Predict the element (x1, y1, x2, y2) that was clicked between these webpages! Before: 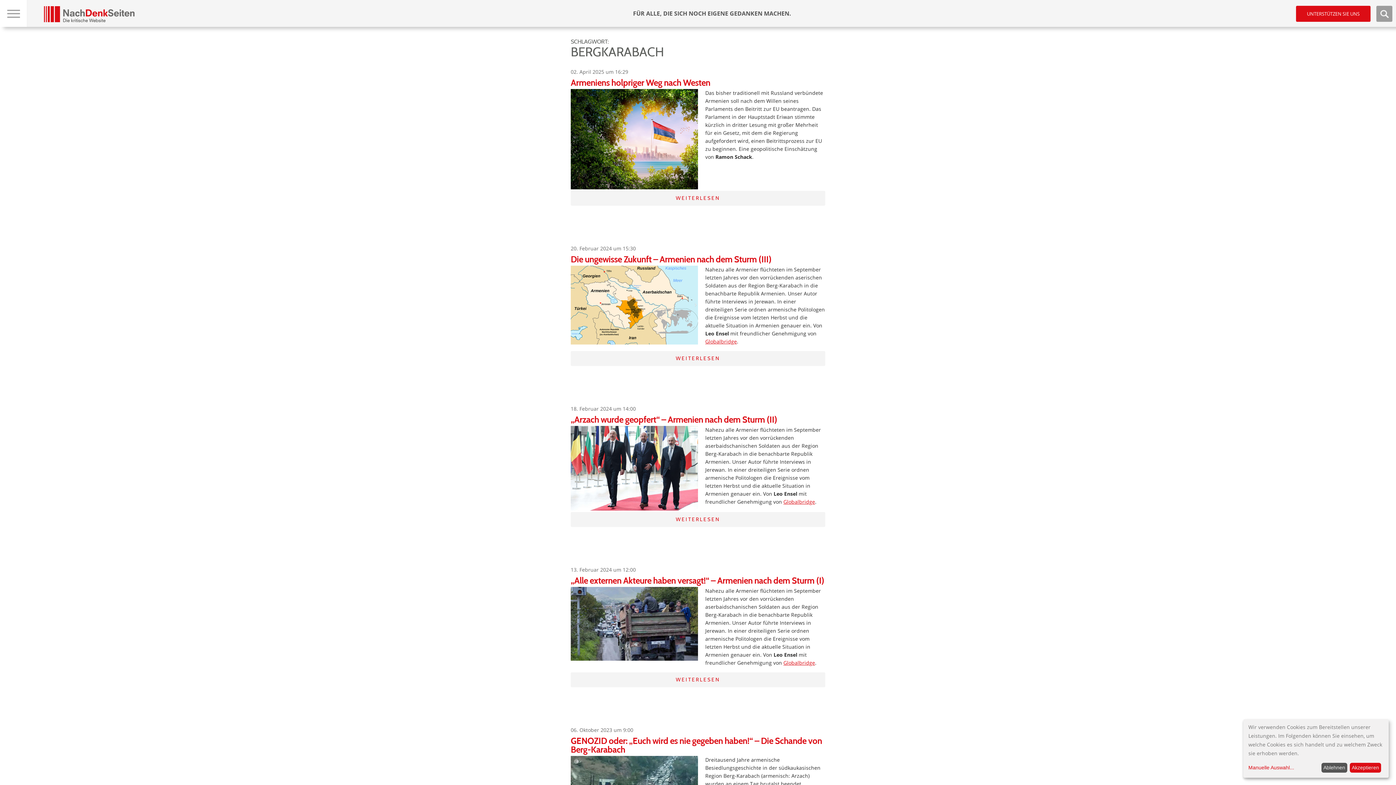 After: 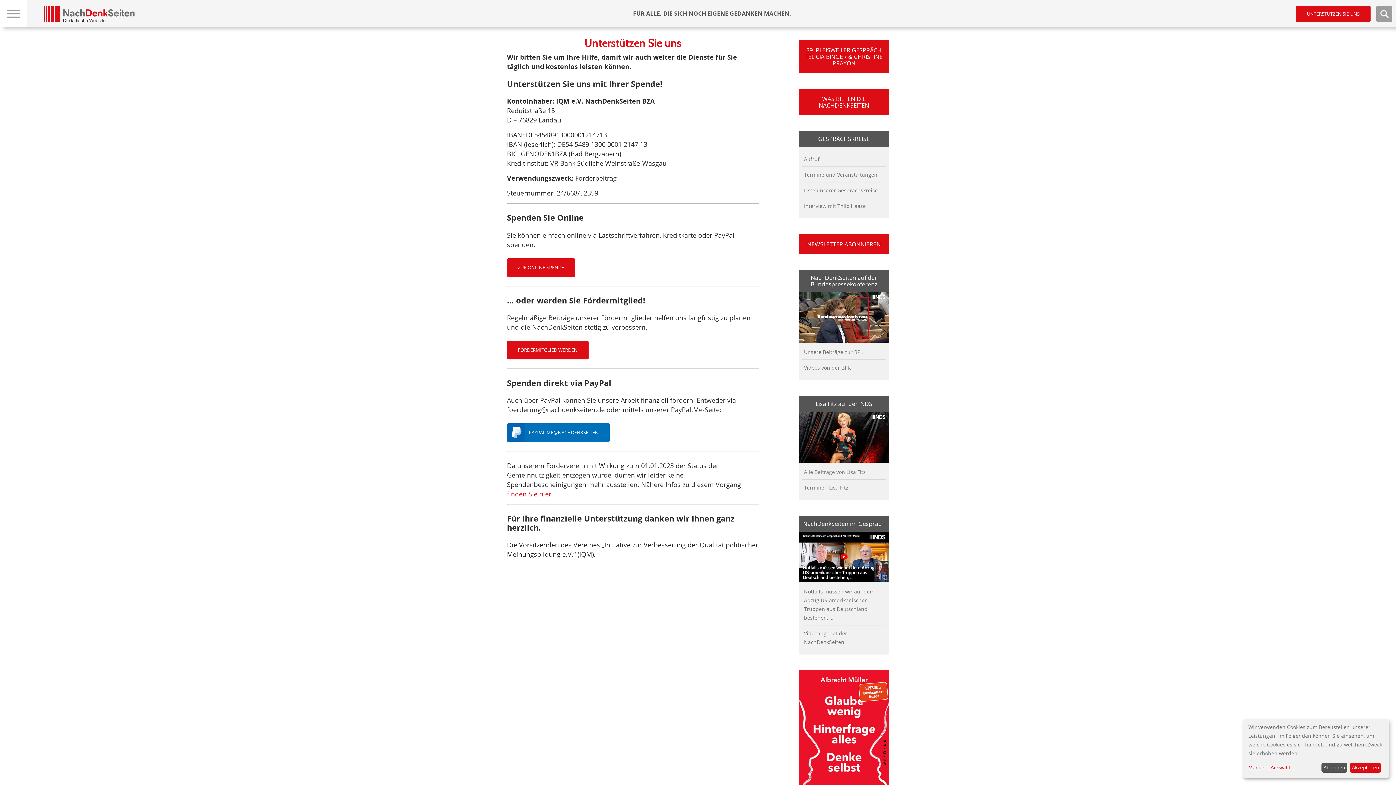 Action: bbox: (1296, 5, 1370, 21) label: UNTERSTÜTZEN SIE UNS